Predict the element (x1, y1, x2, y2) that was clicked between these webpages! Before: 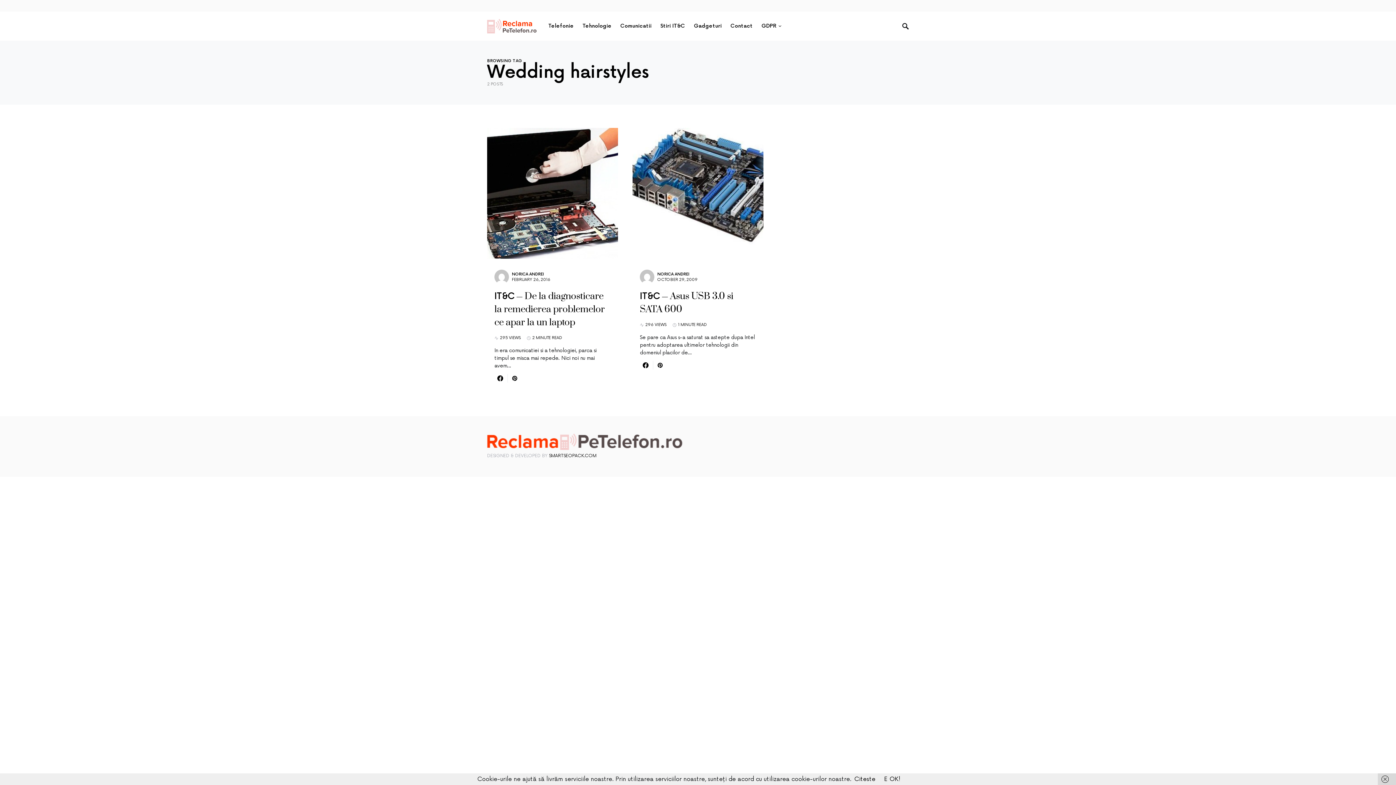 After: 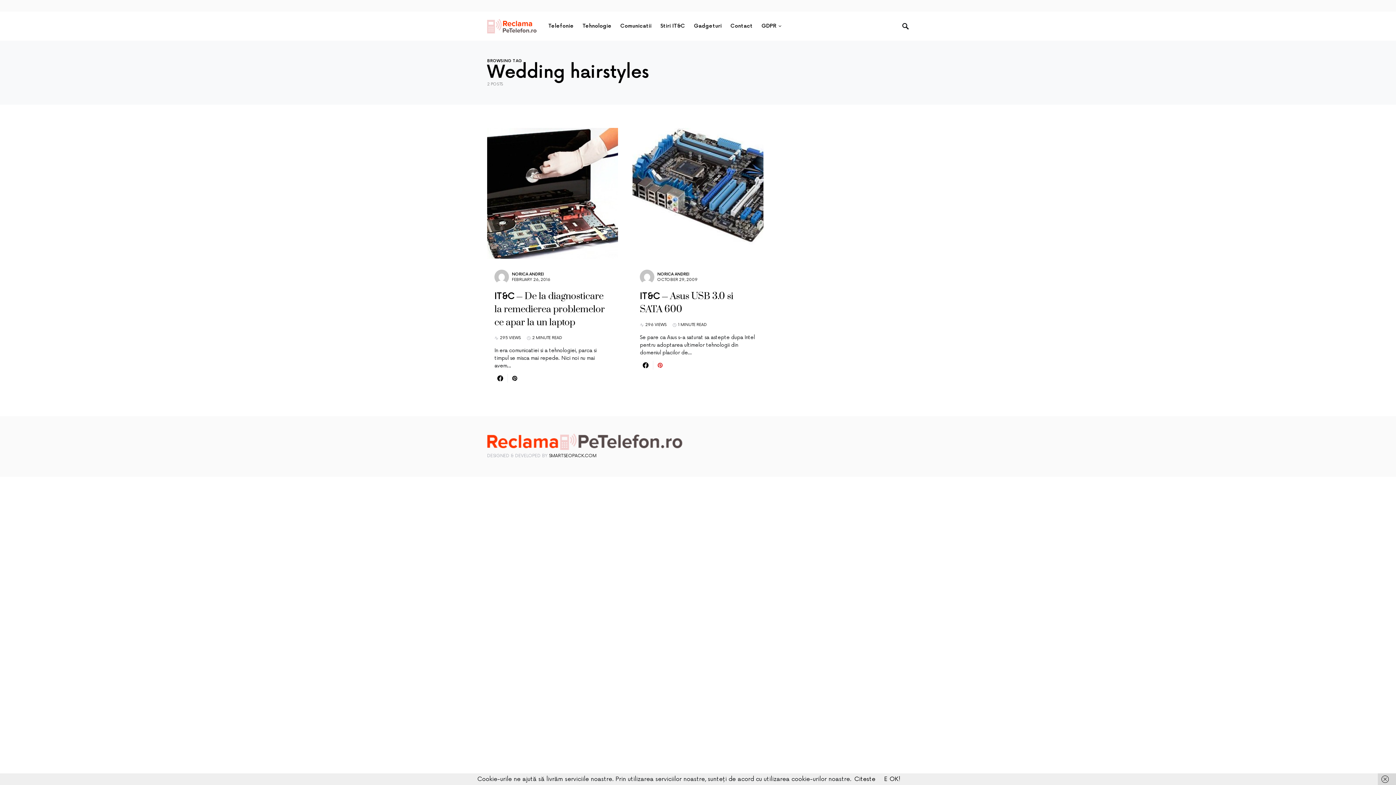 Action: bbox: (653, 361, 667, 369)